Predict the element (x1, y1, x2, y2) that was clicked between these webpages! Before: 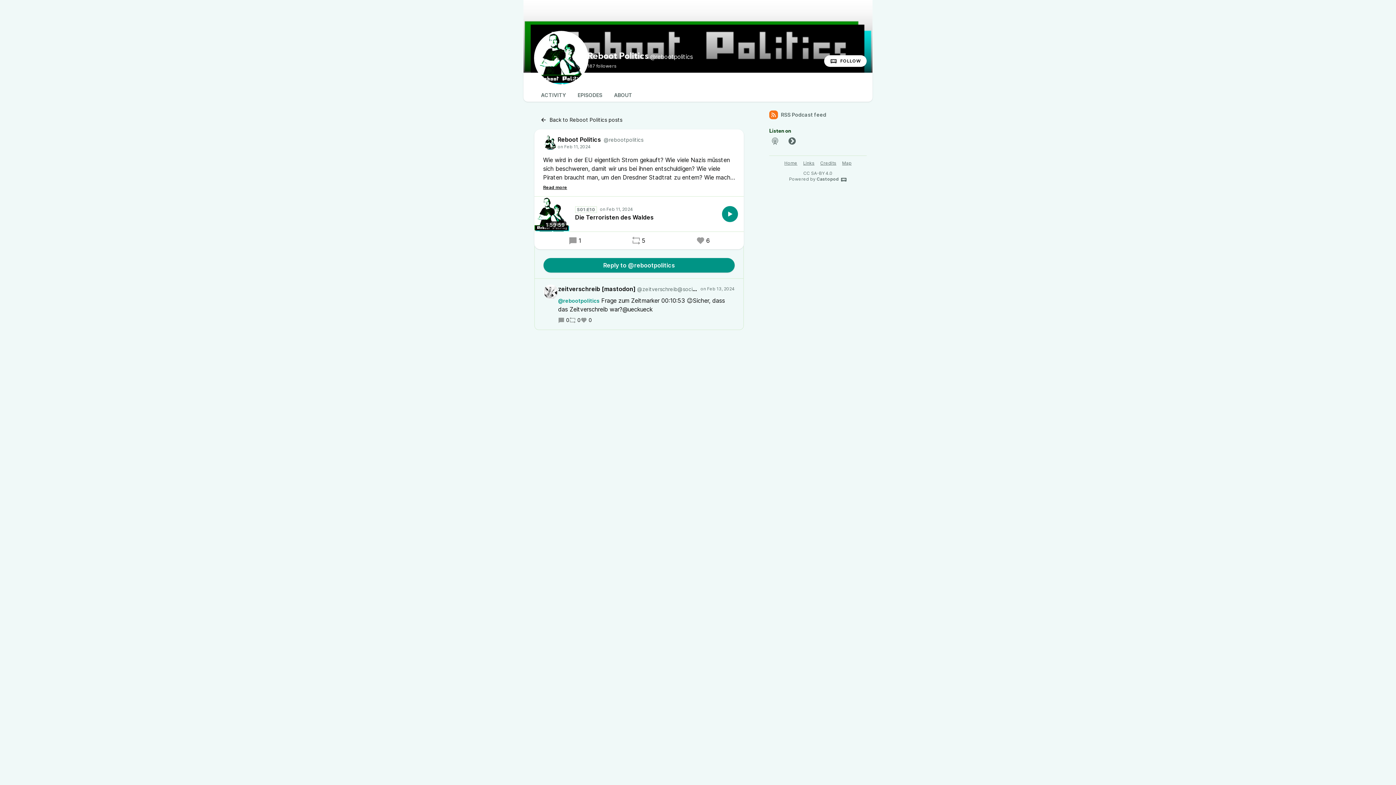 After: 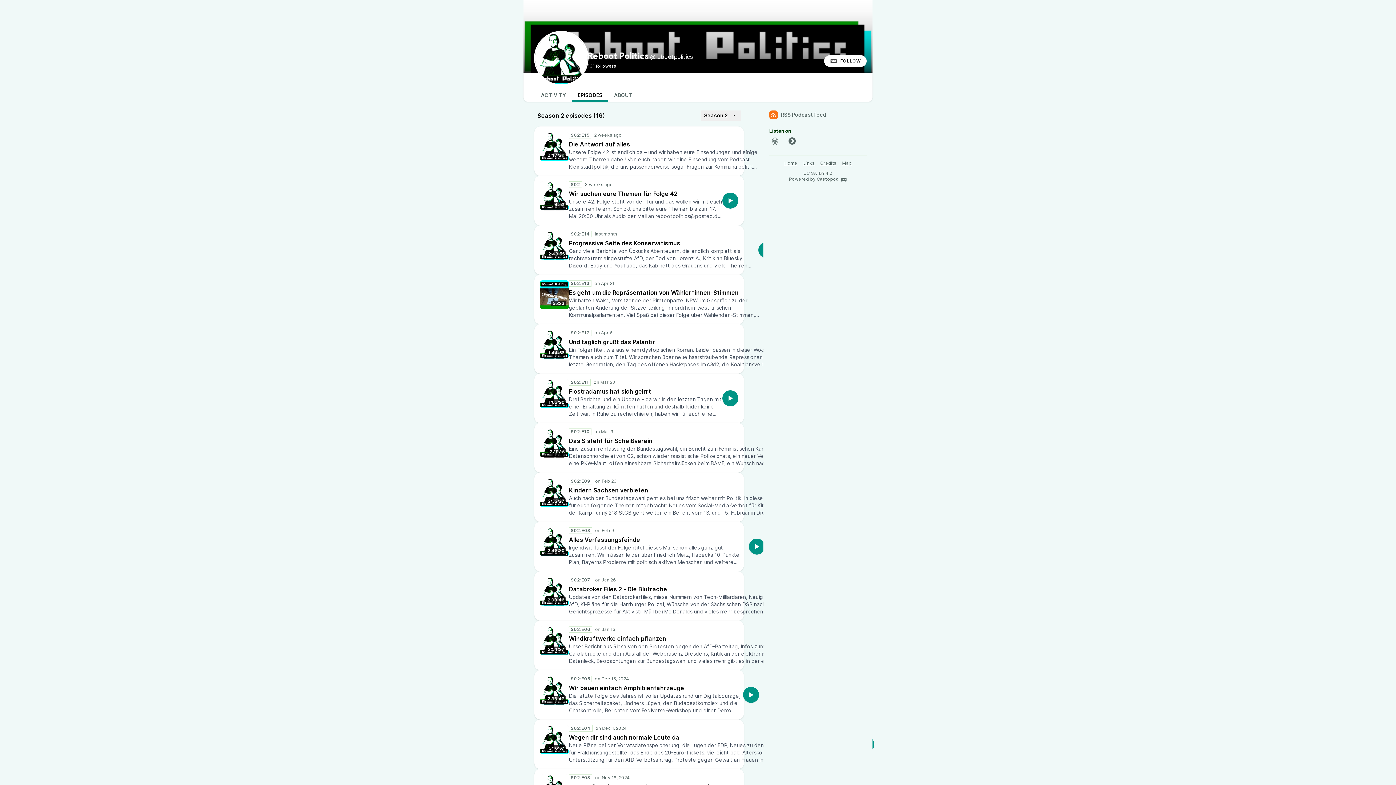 Action: label: EPISODES bbox: (572, 90, 608, 101)